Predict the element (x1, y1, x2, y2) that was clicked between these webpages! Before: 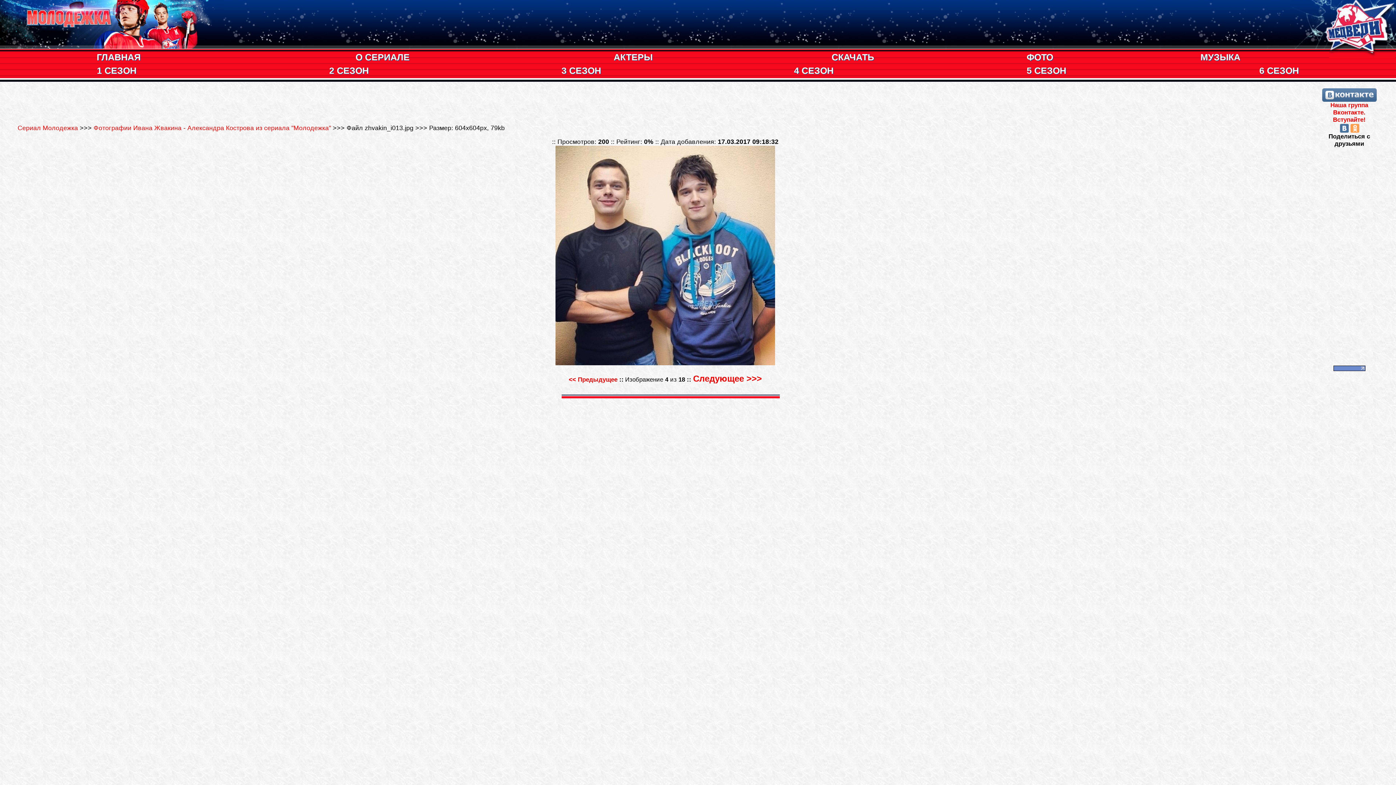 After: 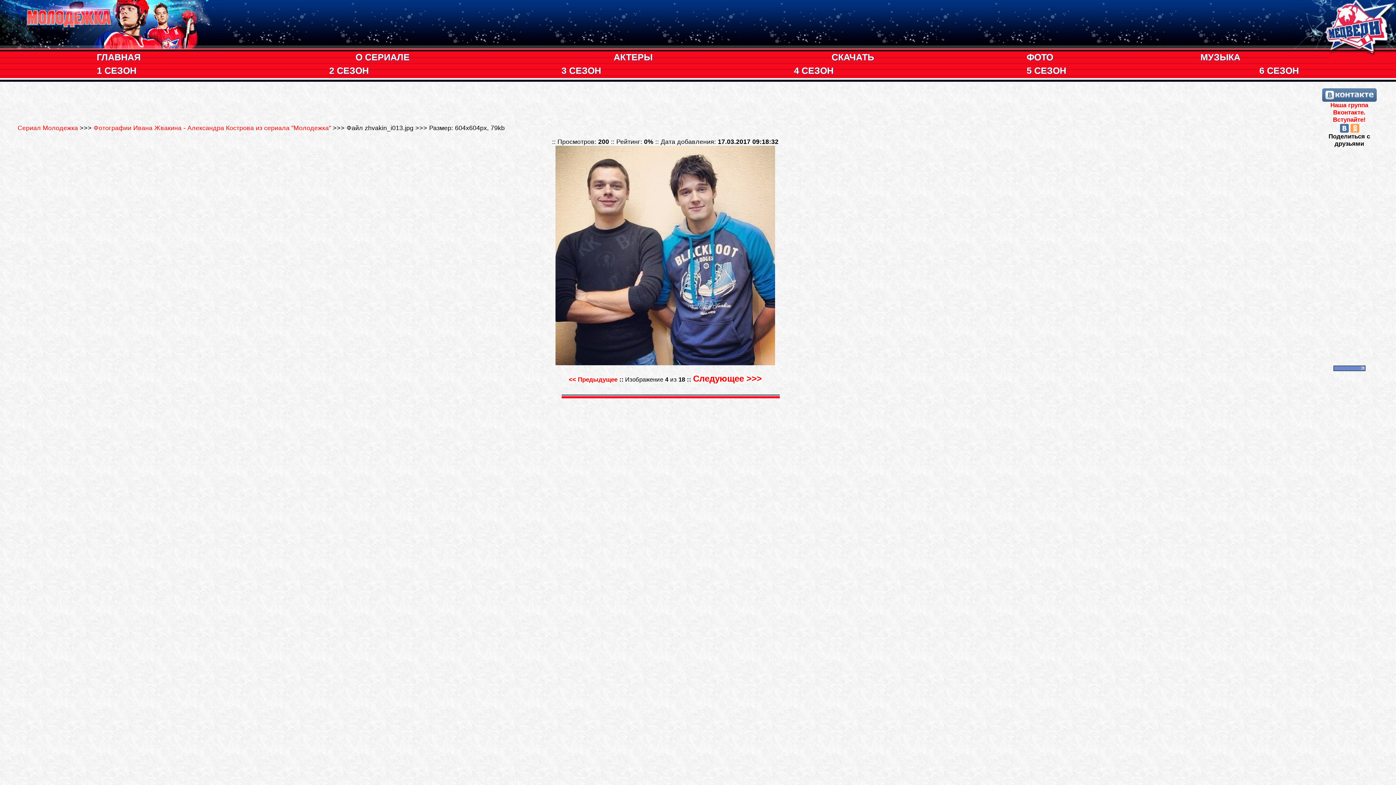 Action: bbox: (555, 360, 775, 366)